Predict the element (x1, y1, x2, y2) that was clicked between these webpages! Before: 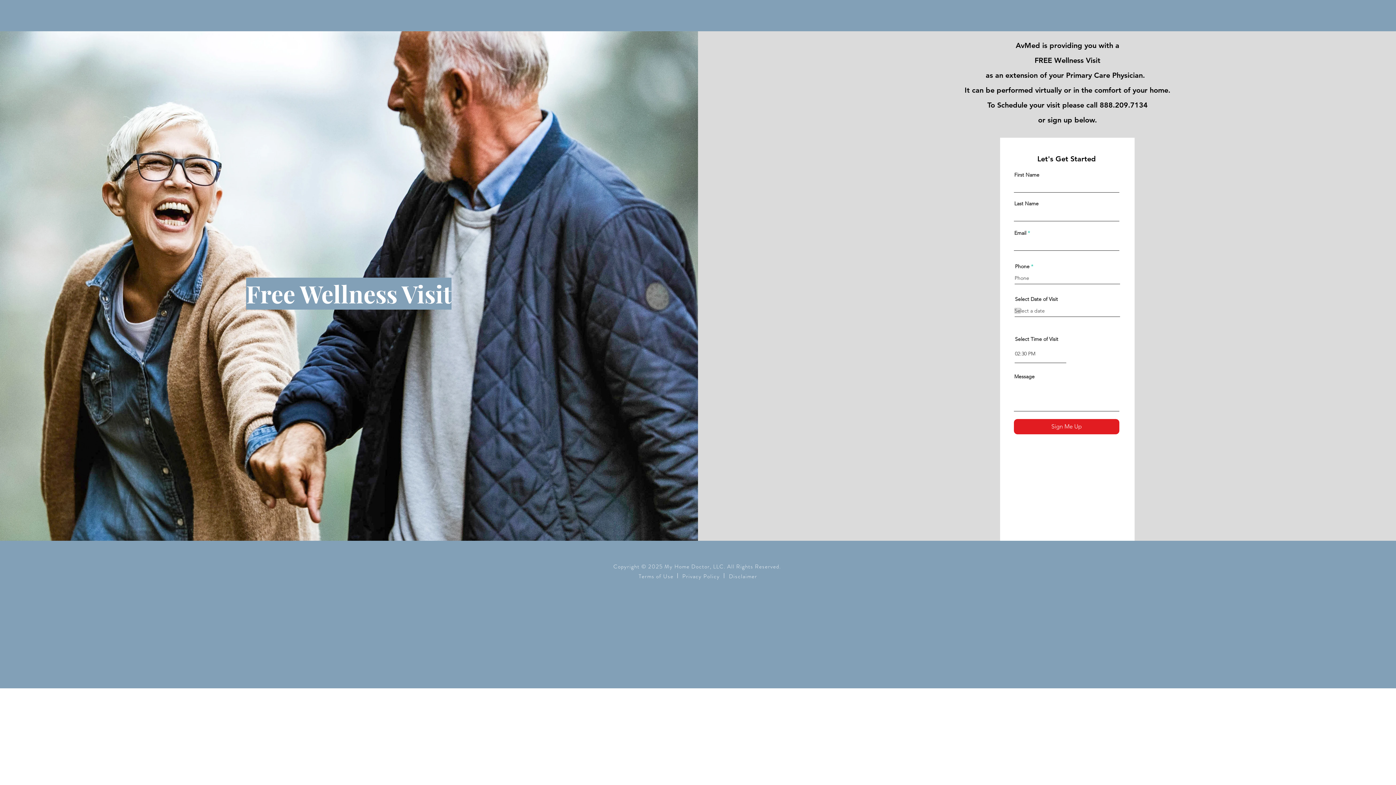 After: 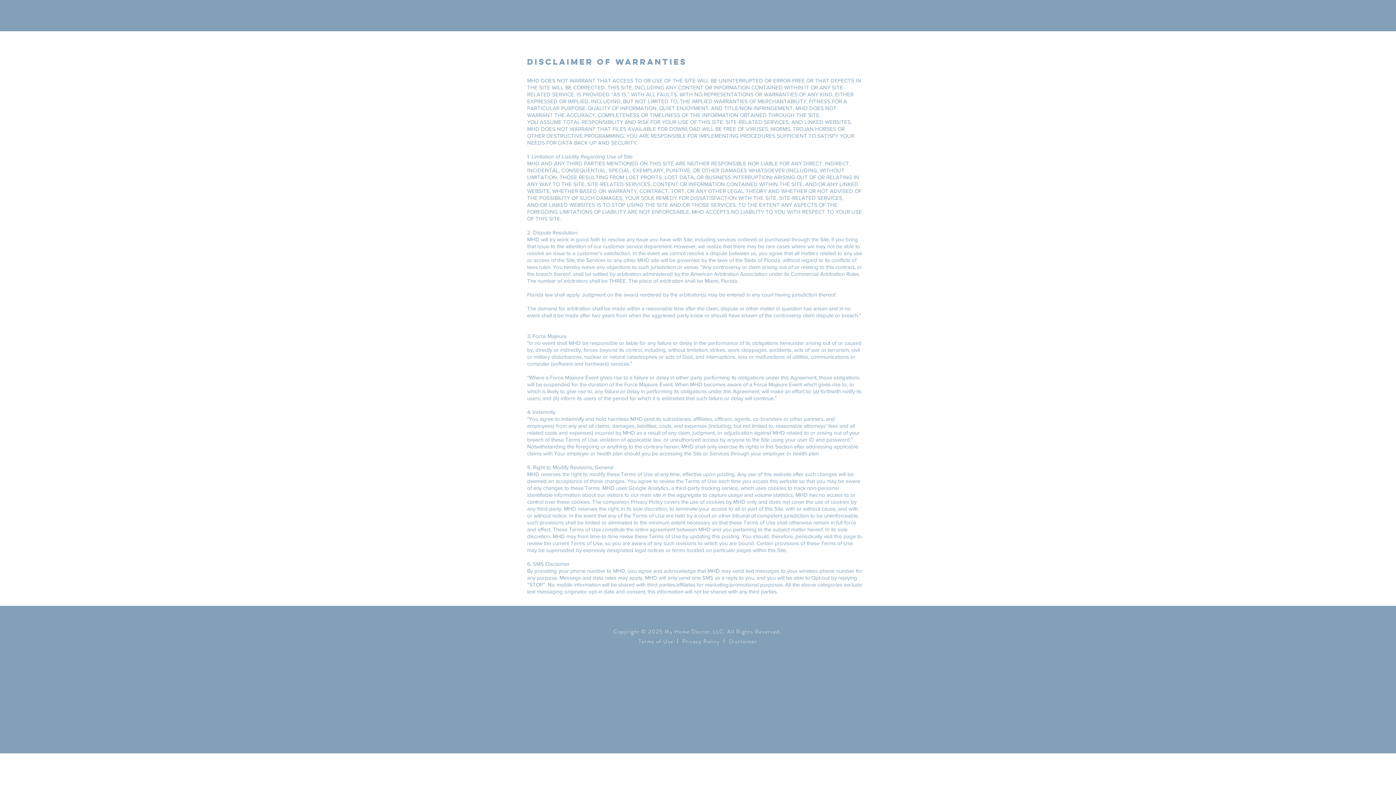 Action: label:  Disclaimer bbox: (727, 572, 757, 580)